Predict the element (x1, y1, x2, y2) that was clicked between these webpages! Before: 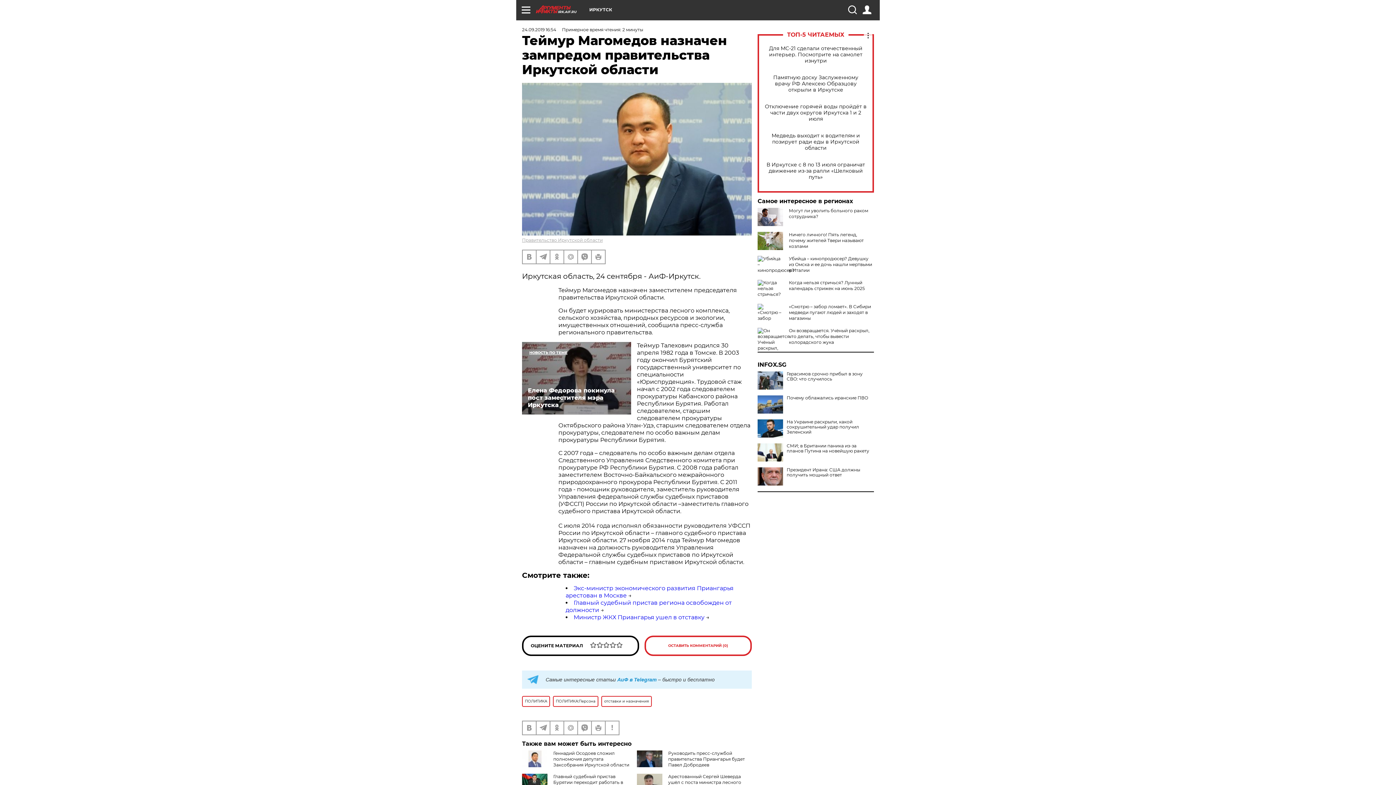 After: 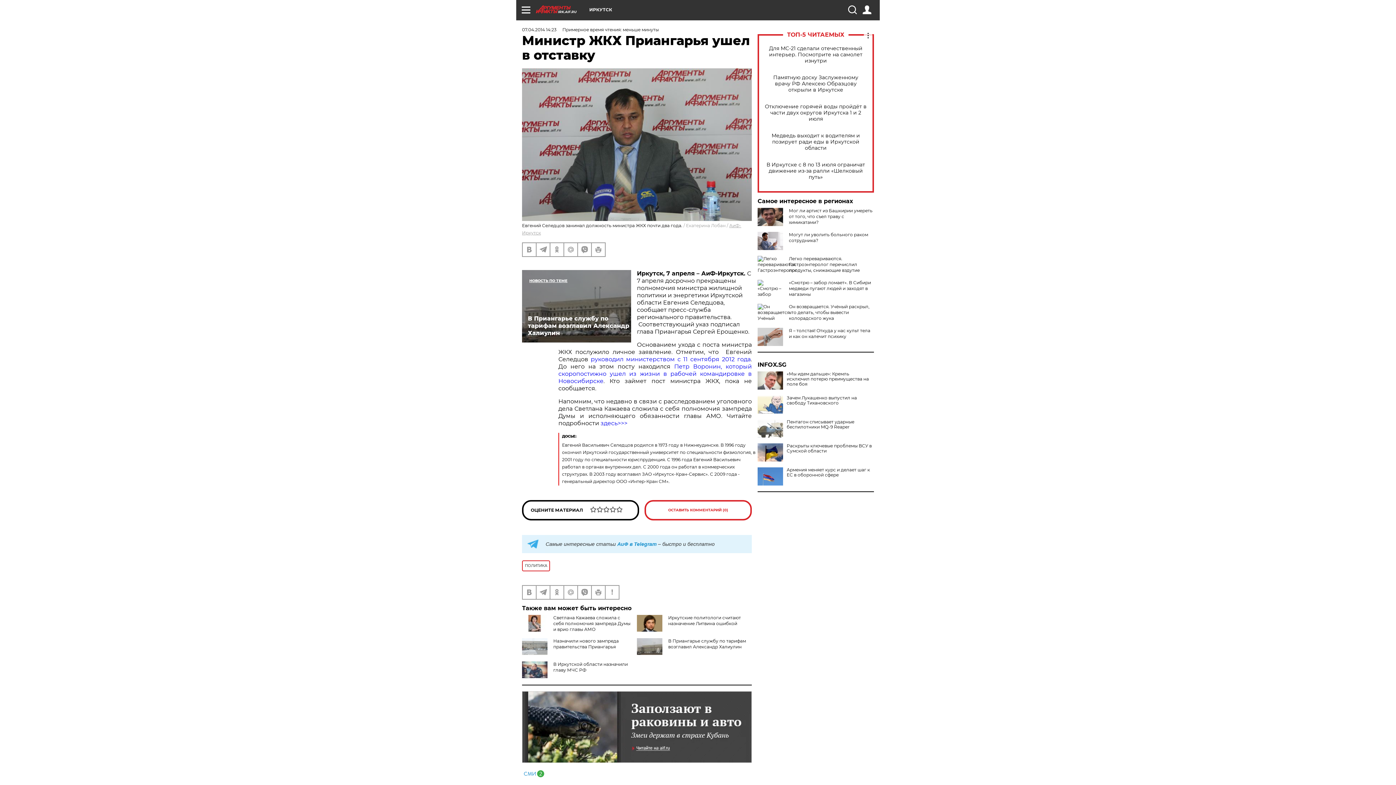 Action: bbox: (573, 614, 704, 620) label: Министр ЖКХ Приангарья ушел в отставку